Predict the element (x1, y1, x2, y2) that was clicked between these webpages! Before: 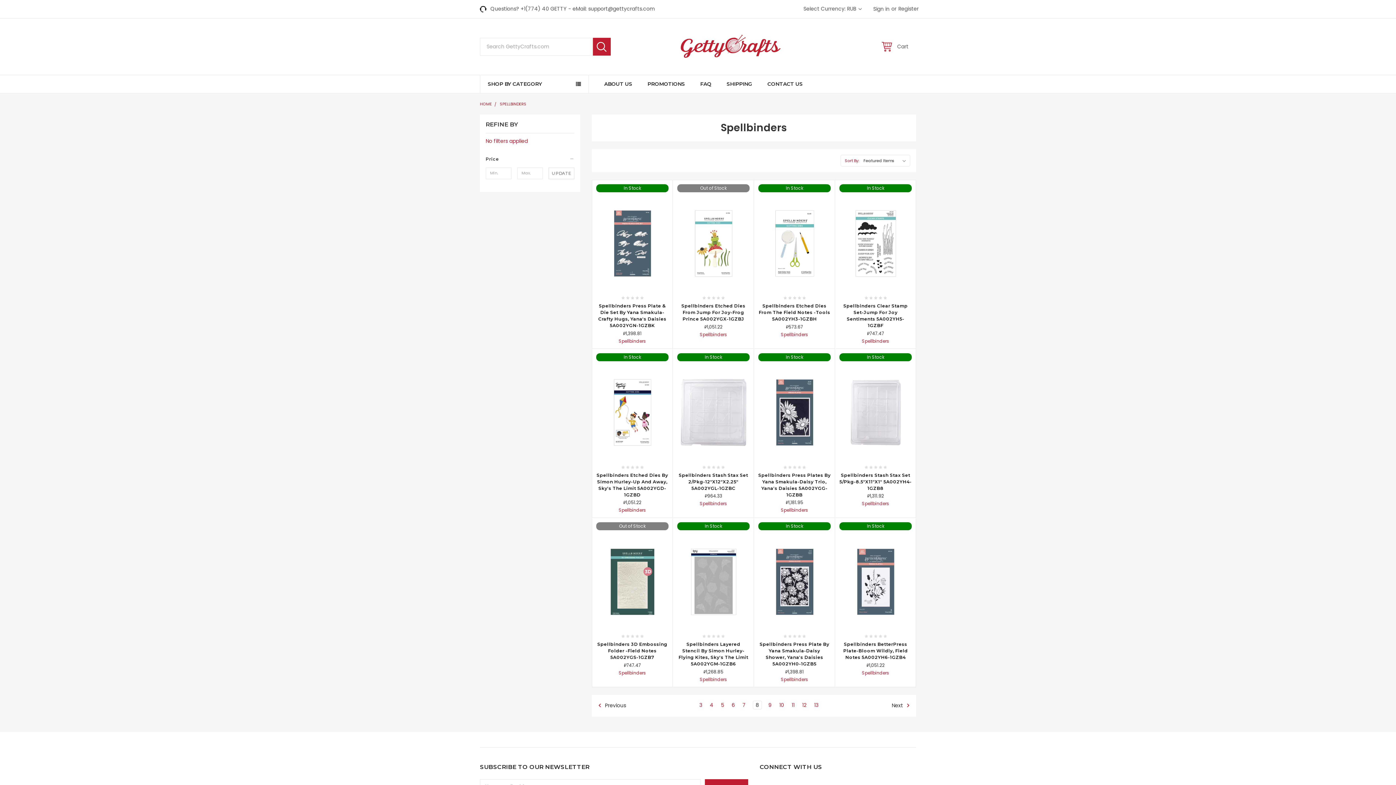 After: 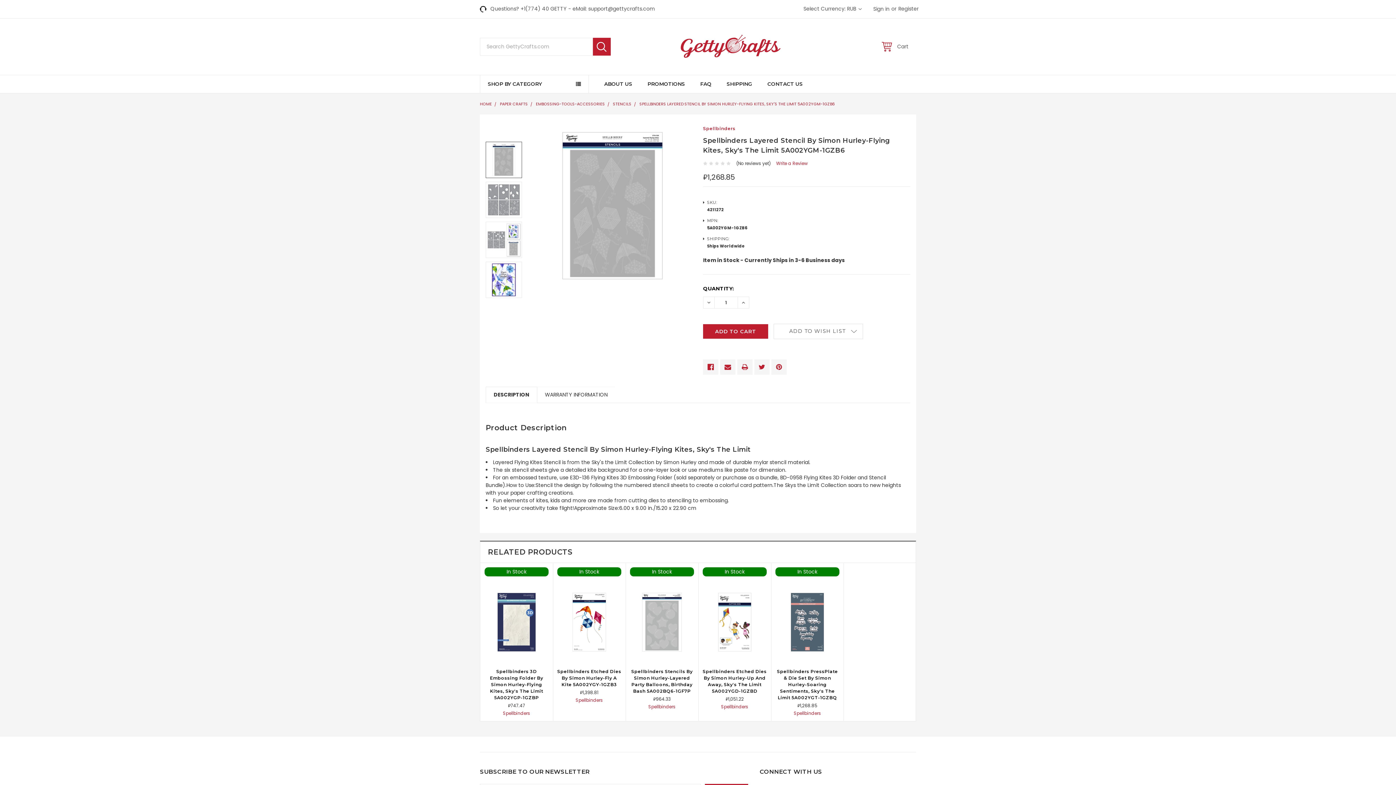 Action: bbox: (677, 534, 749, 629)